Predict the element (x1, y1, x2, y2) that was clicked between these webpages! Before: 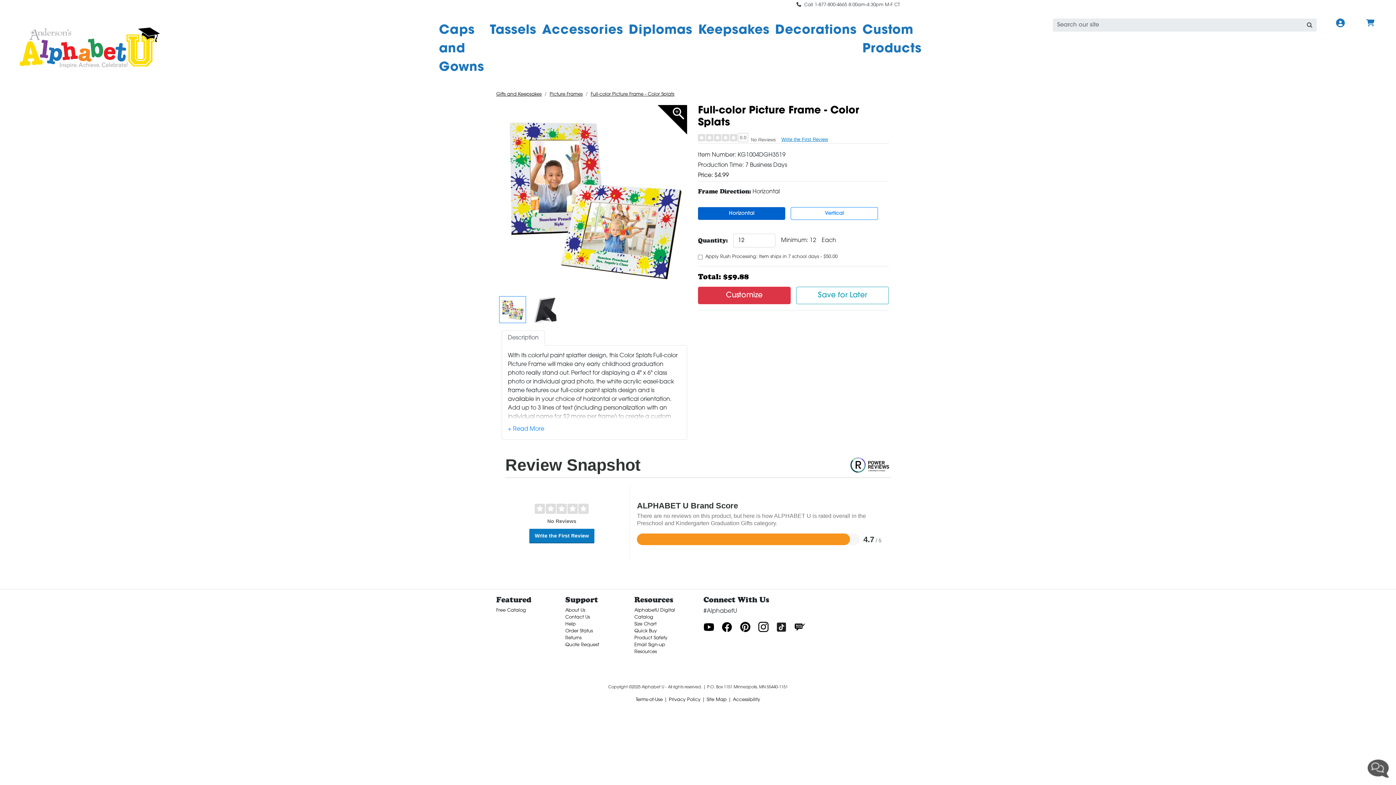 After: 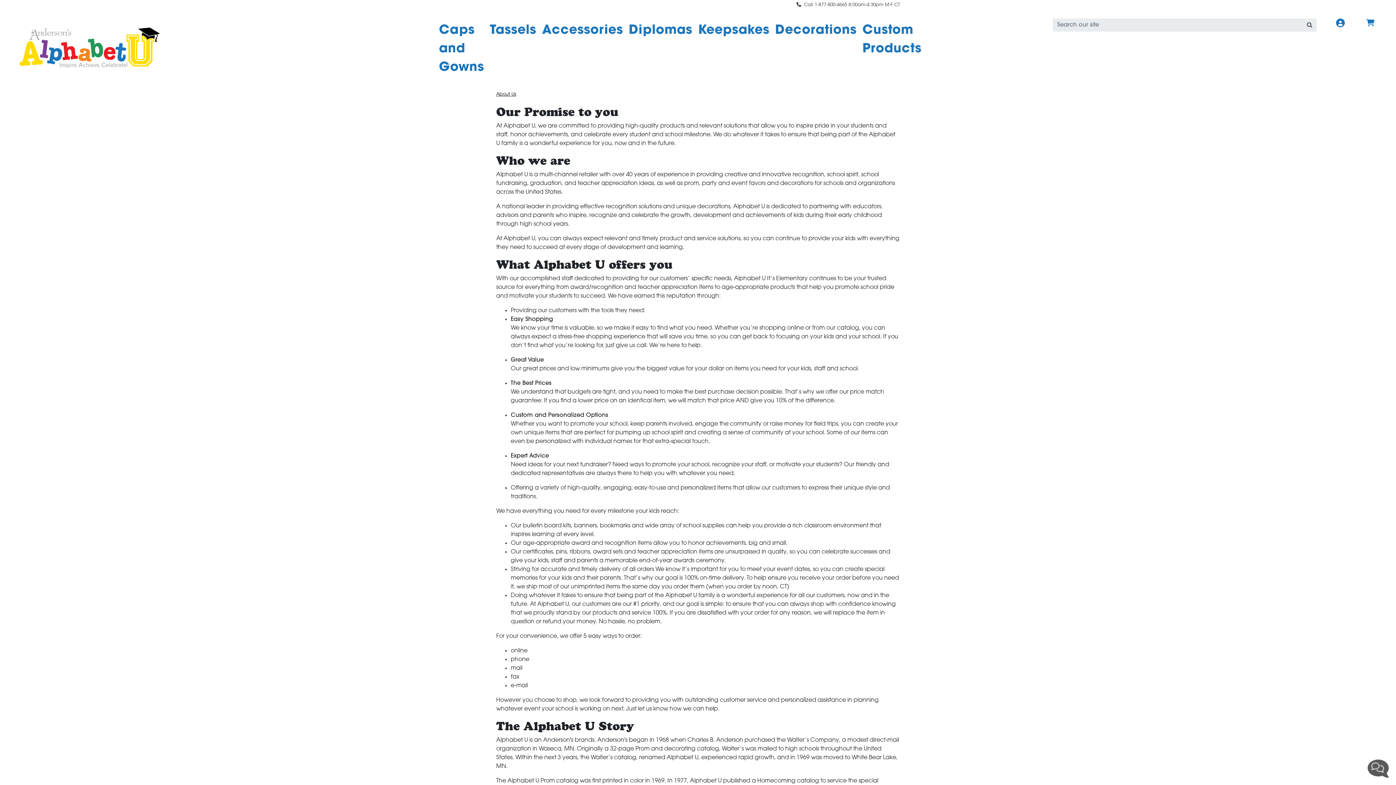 Action: label: About Us bbox: (565, 608, 585, 613)